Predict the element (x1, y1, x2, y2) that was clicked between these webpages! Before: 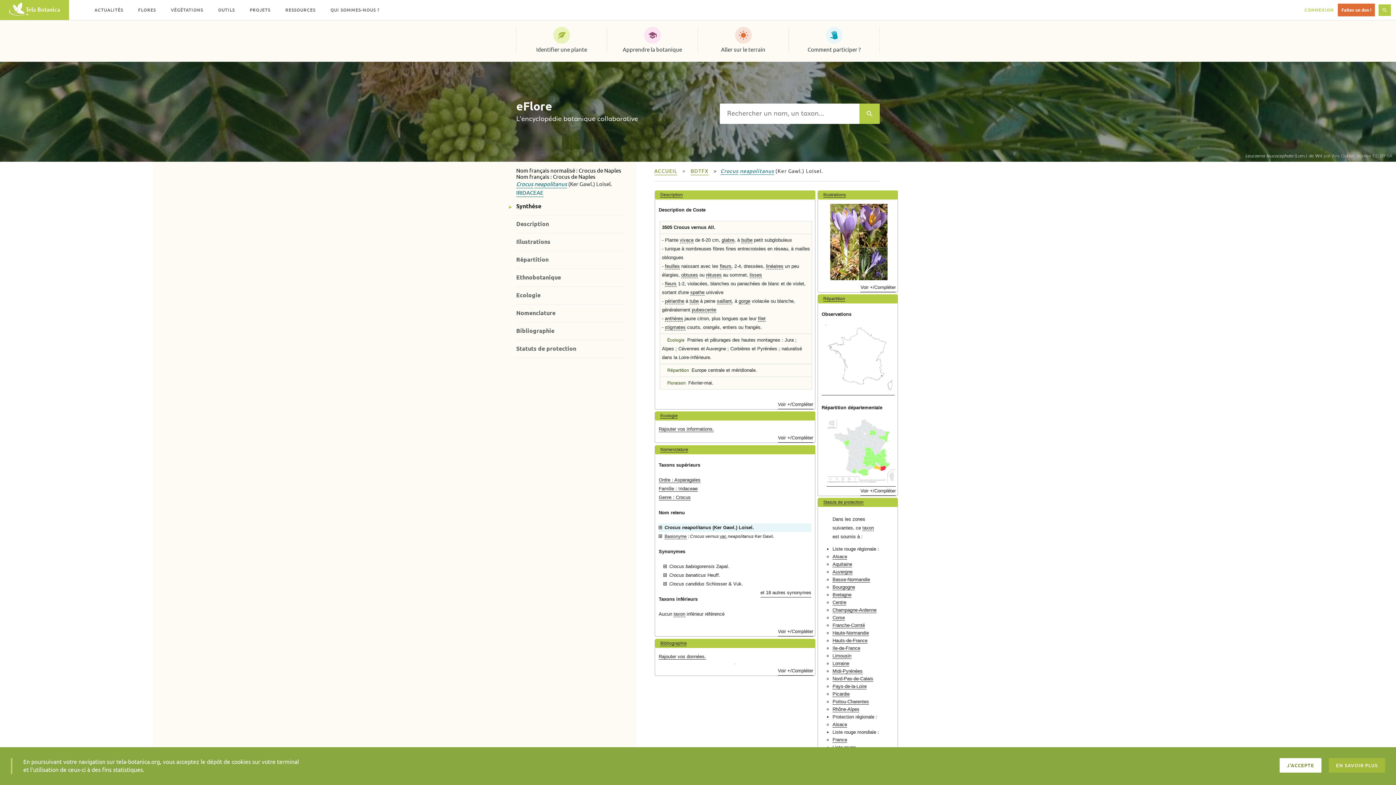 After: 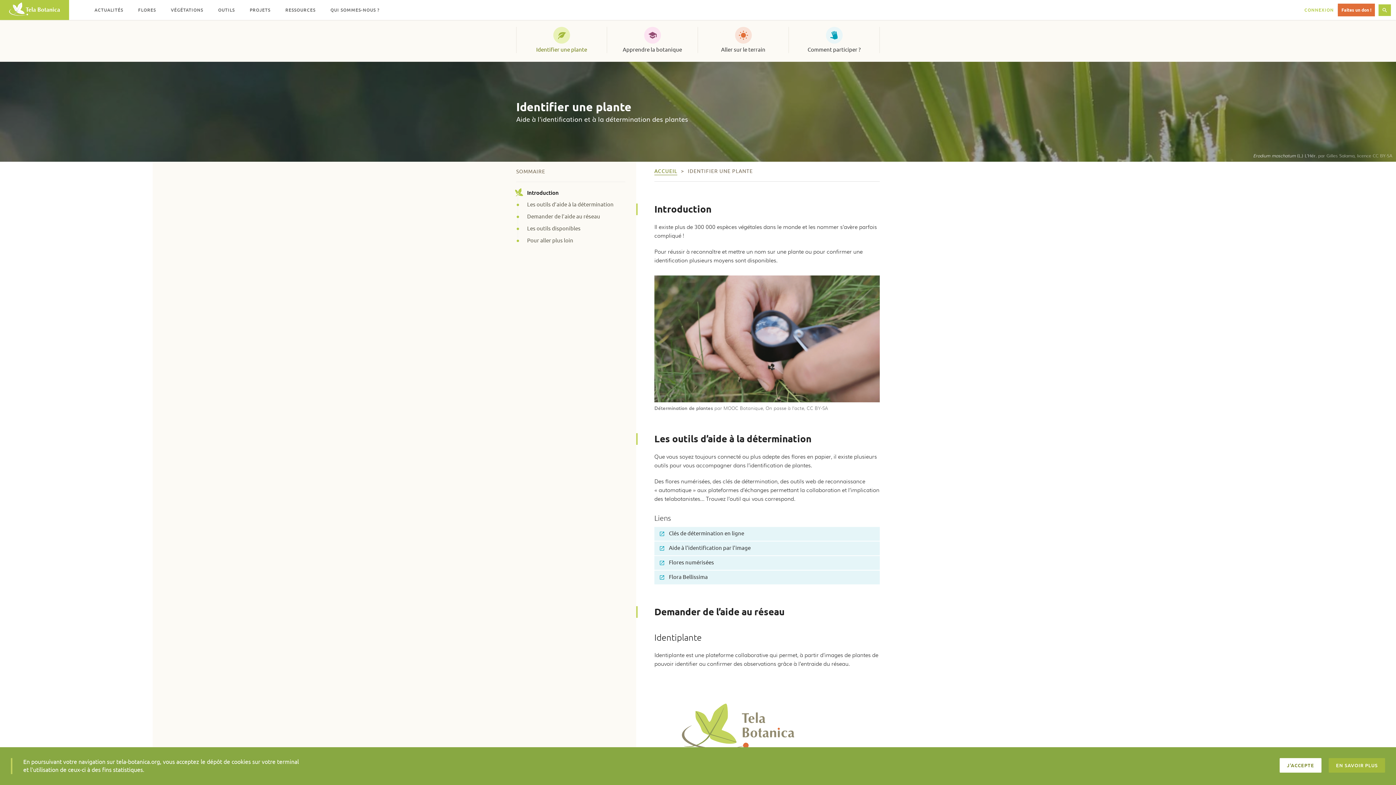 Action: bbox: (516, 26, 607, 53) label: Identifier une plante